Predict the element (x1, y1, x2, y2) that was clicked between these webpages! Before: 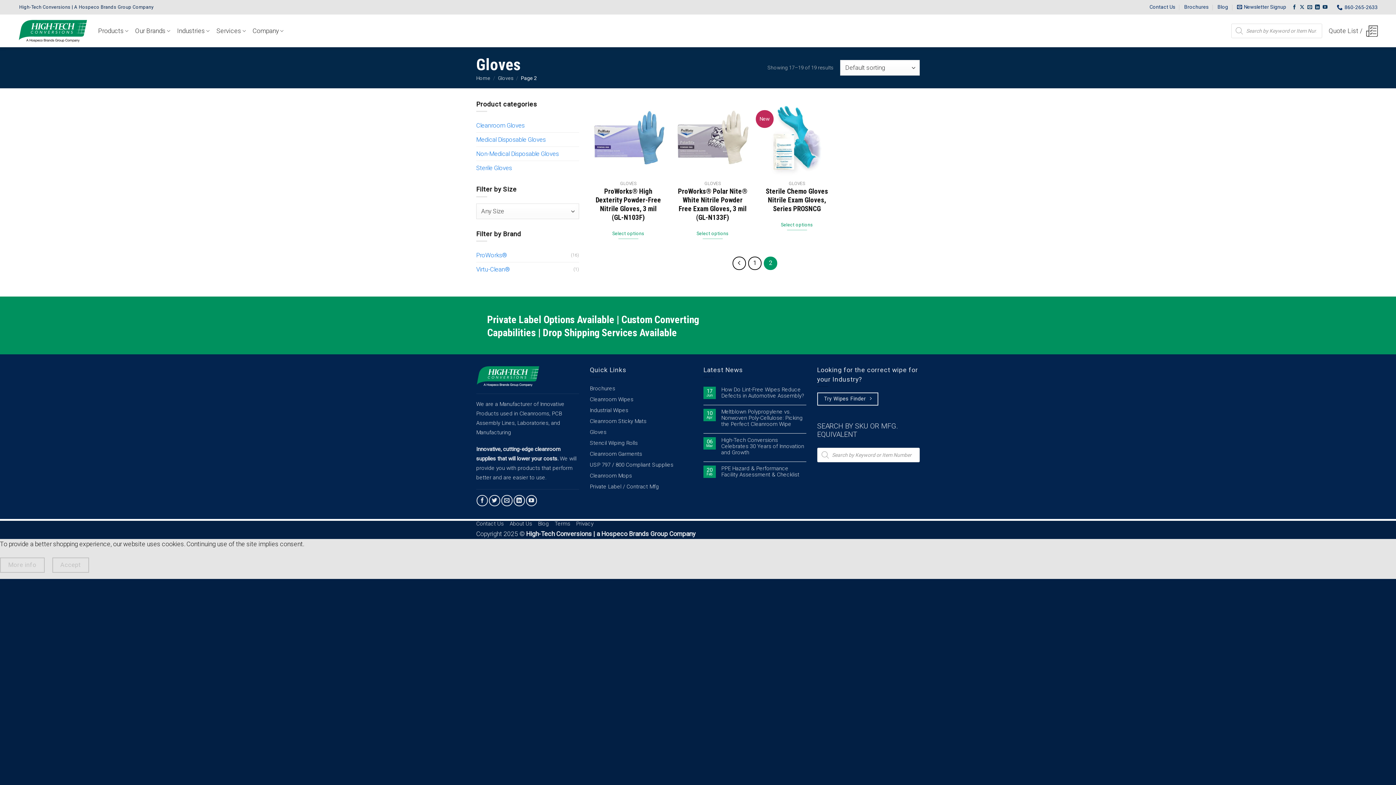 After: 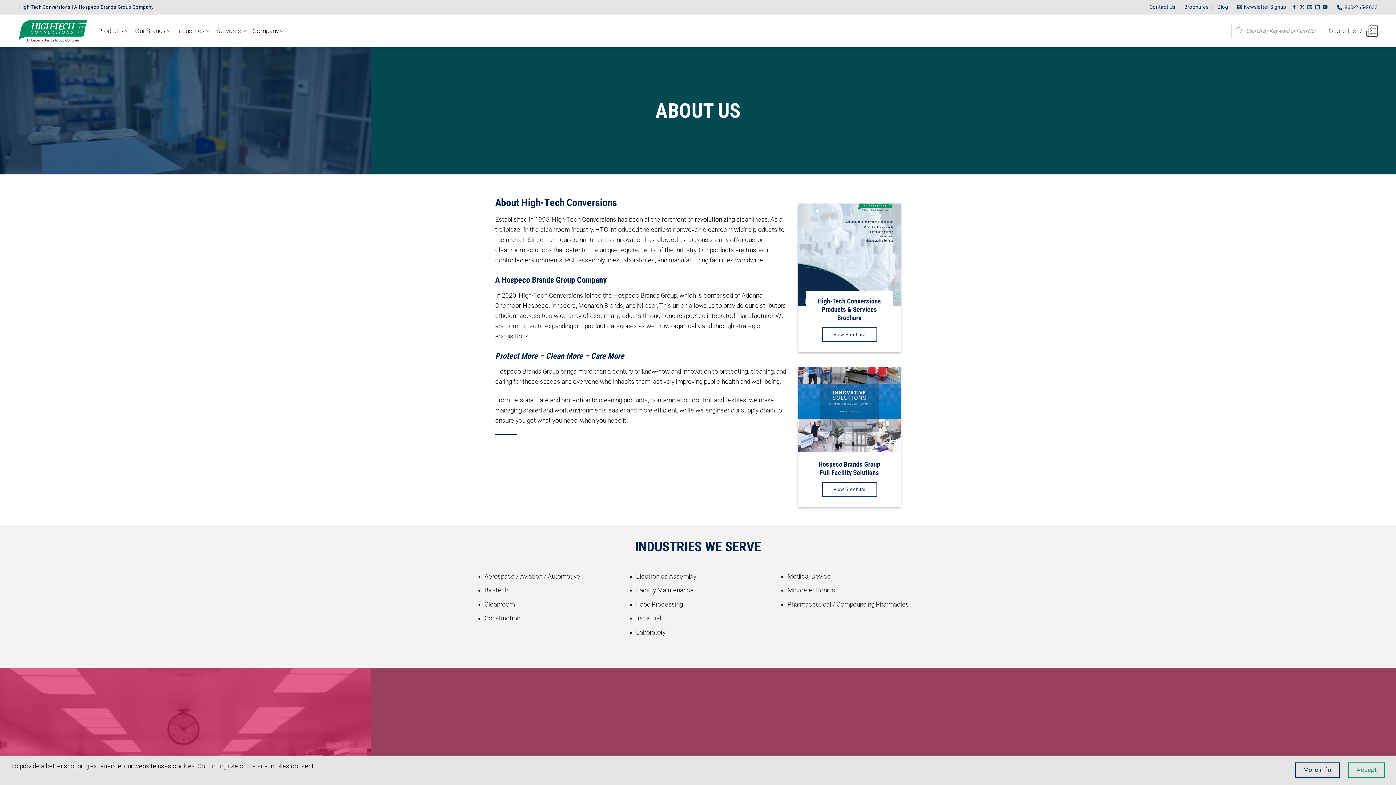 Action: label: About Us bbox: (509, 520, 532, 527)